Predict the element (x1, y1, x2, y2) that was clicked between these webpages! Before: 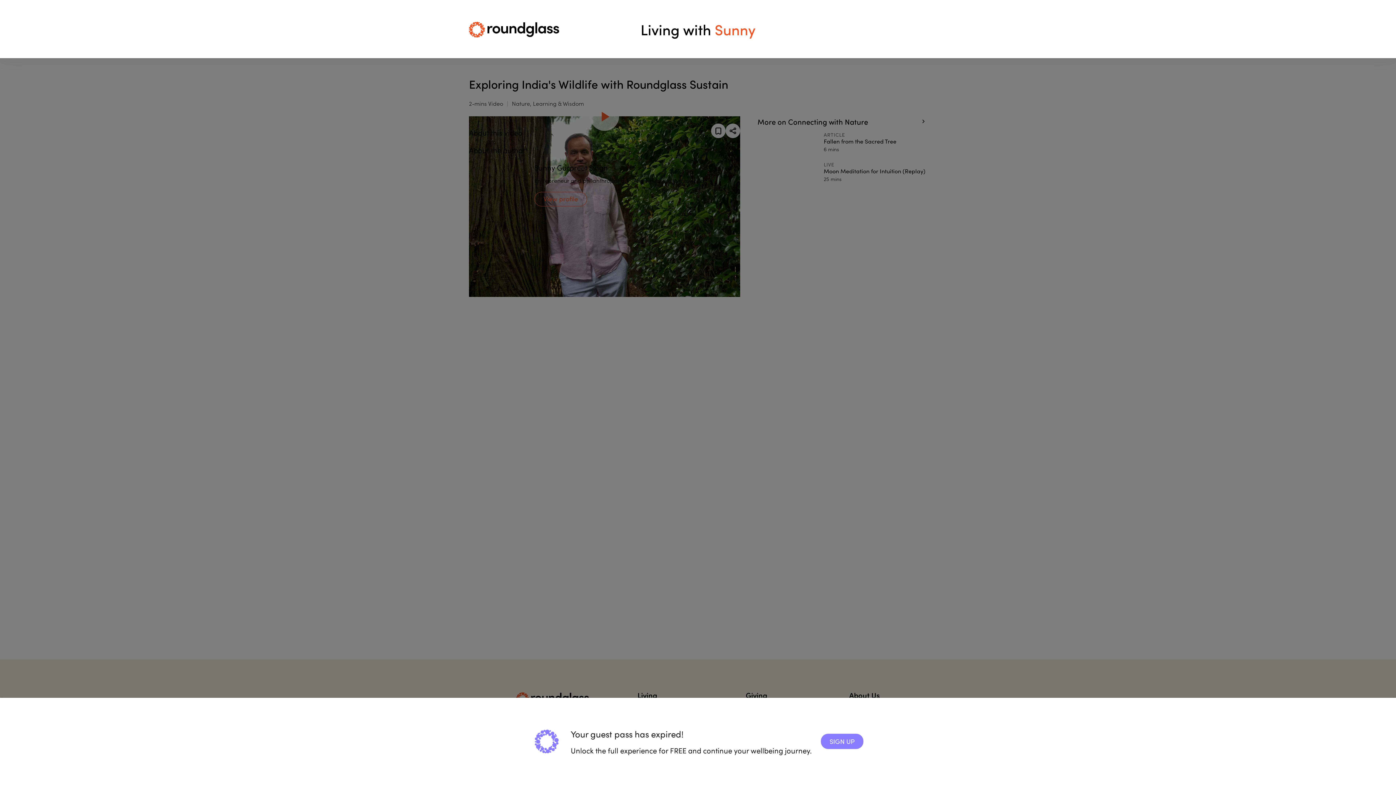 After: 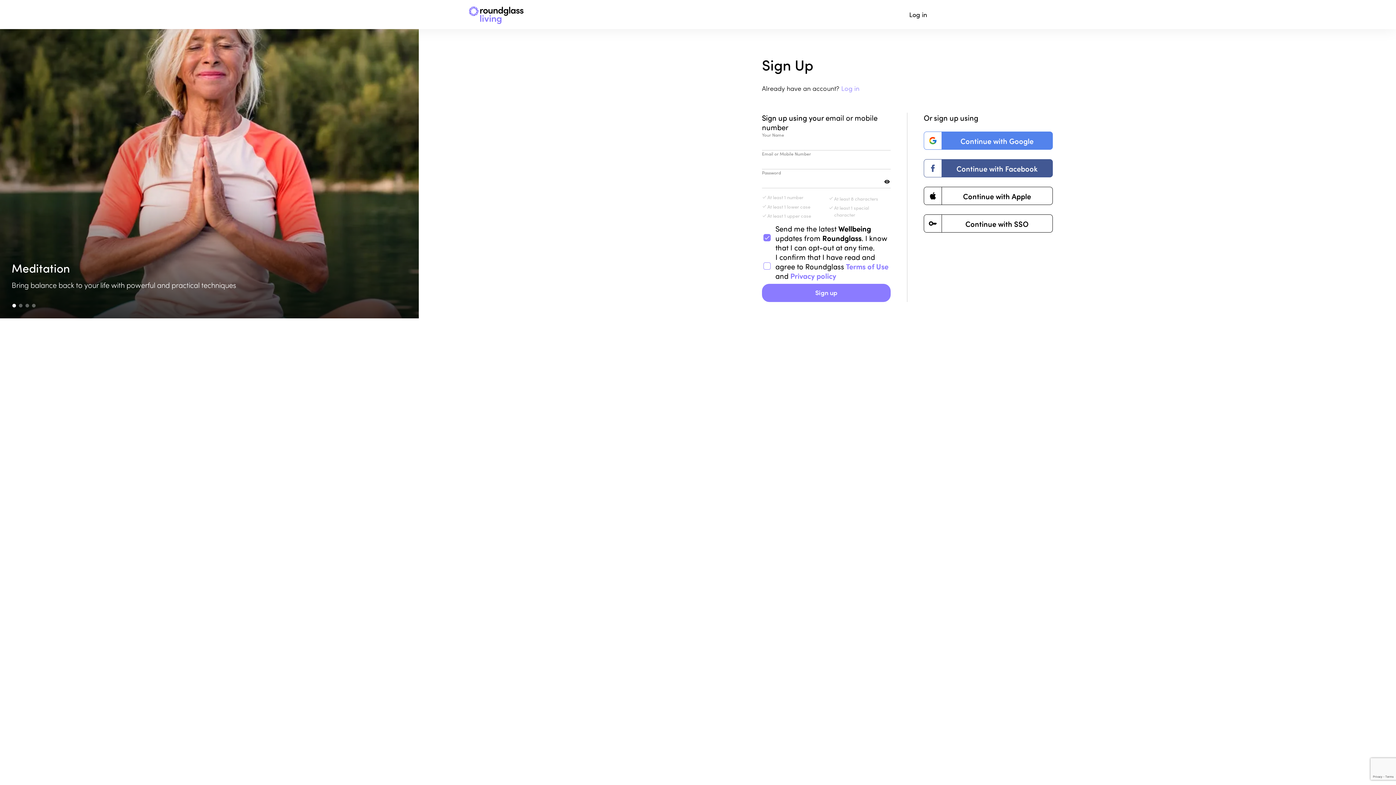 Action: label: SIGN UP bbox: (821, 734, 863, 749)